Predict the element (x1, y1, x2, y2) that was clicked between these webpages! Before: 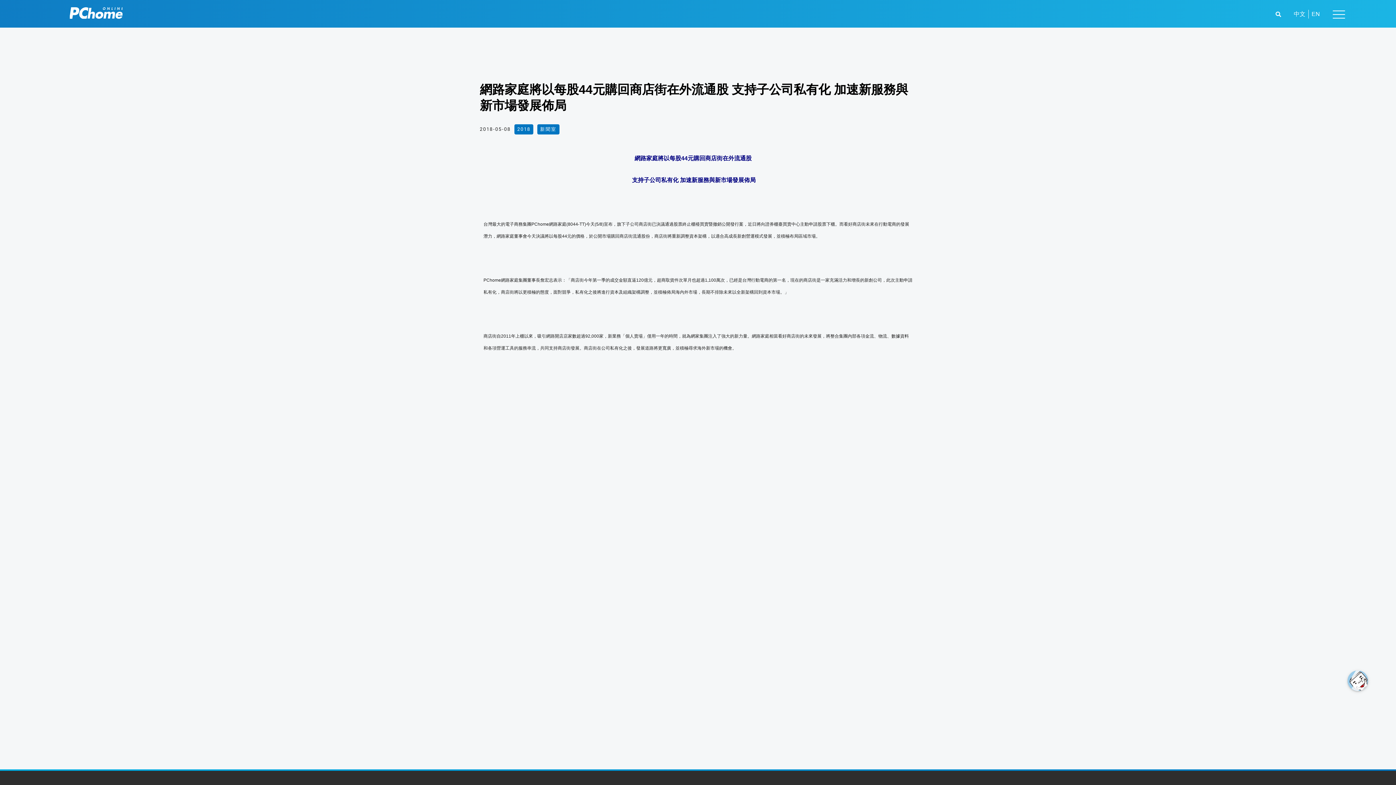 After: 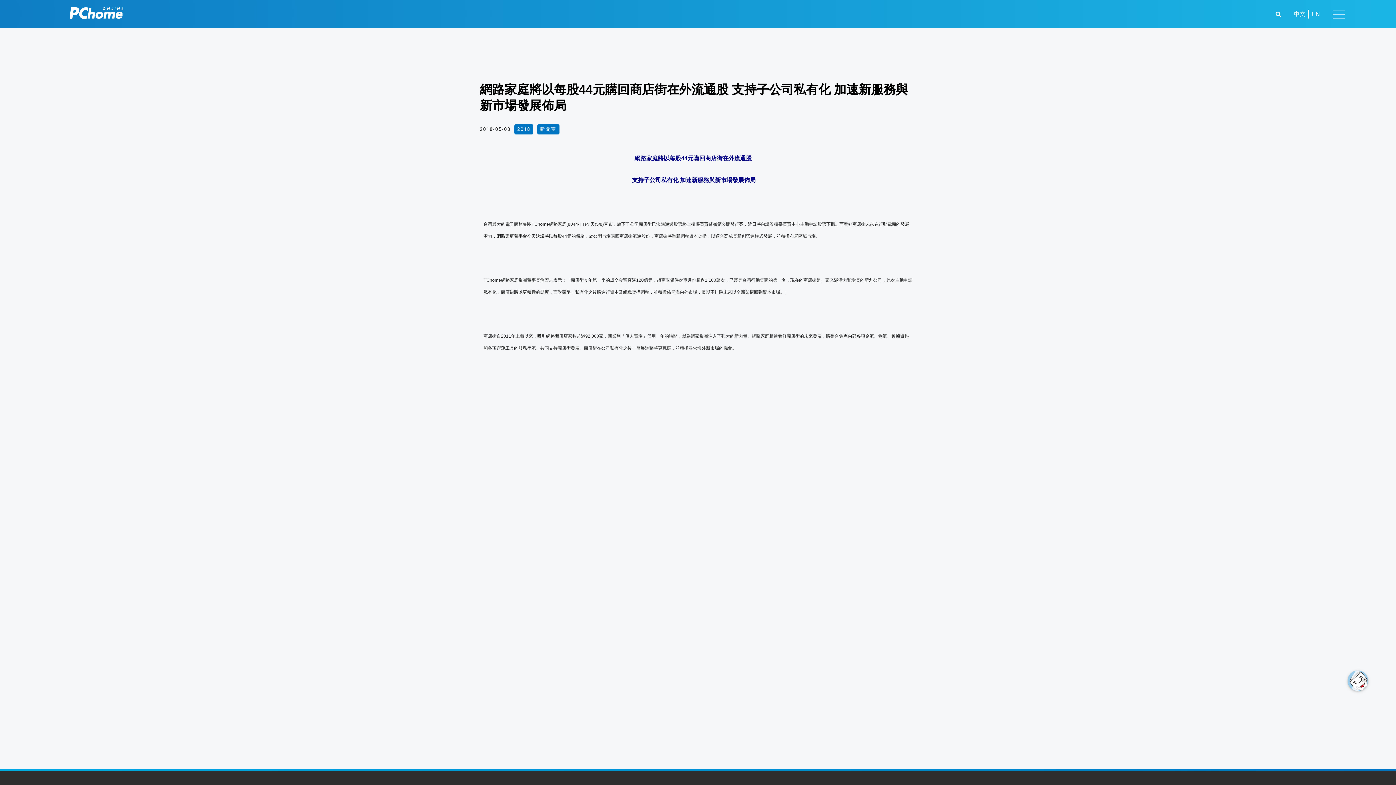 Action: bbox: (1333, 13, 1347, 19)